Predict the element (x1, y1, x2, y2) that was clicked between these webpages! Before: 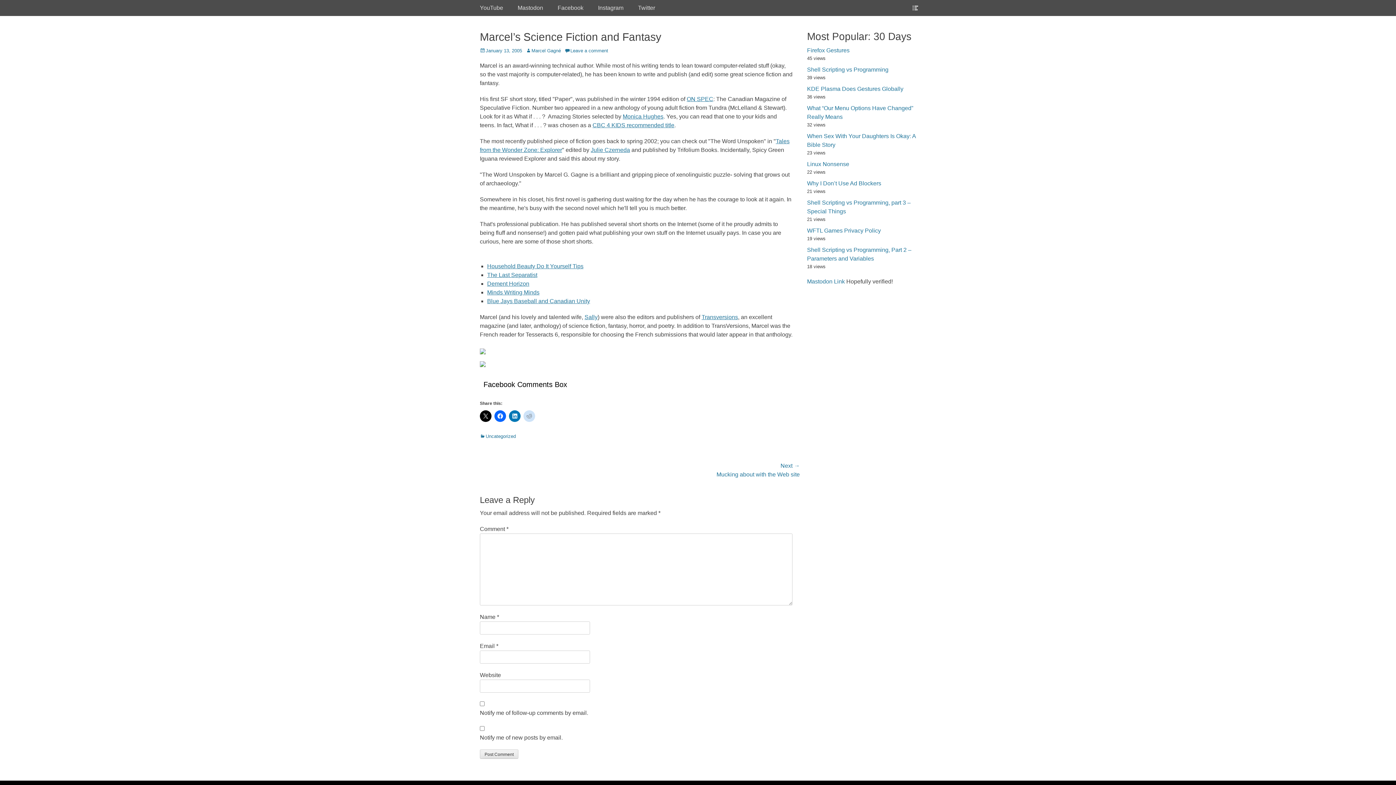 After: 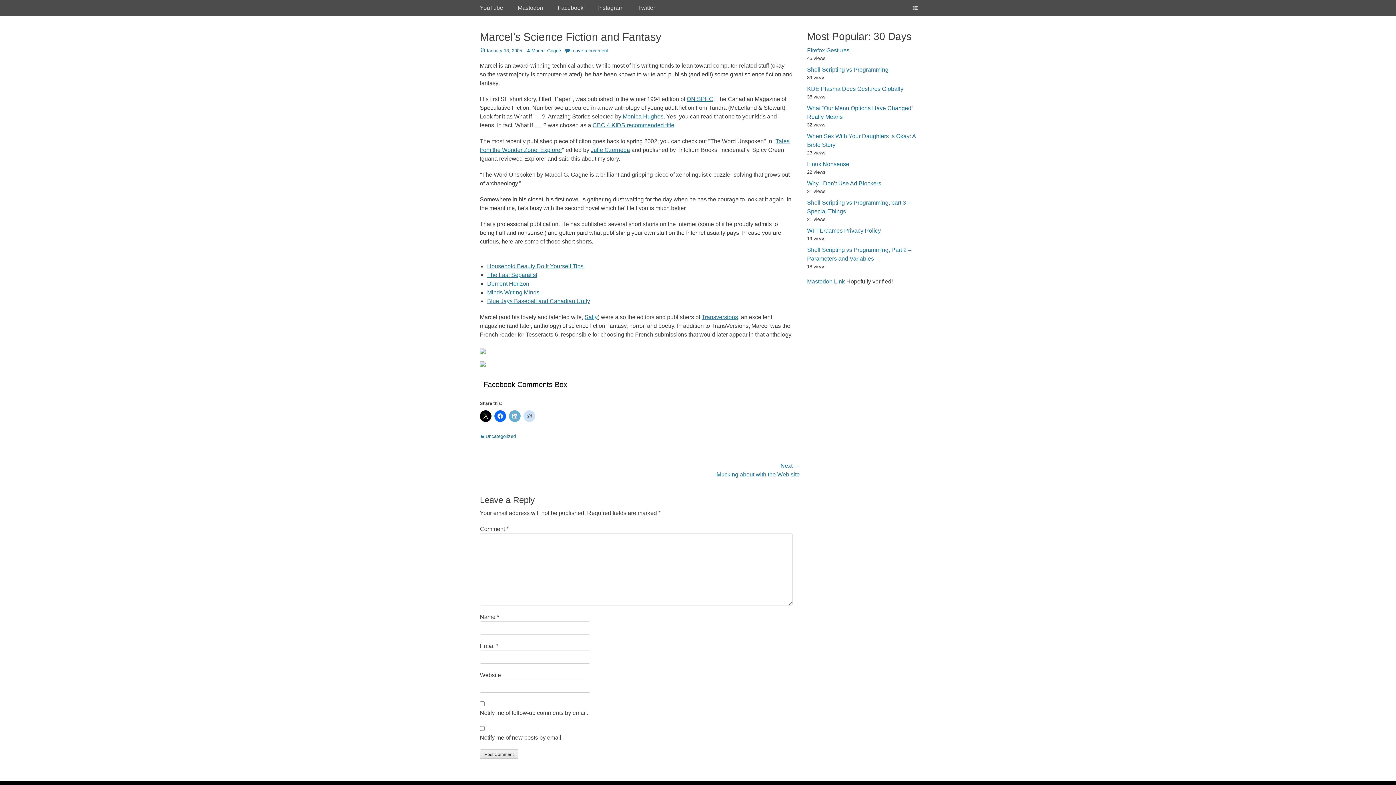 Action: bbox: (509, 410, 520, 422)